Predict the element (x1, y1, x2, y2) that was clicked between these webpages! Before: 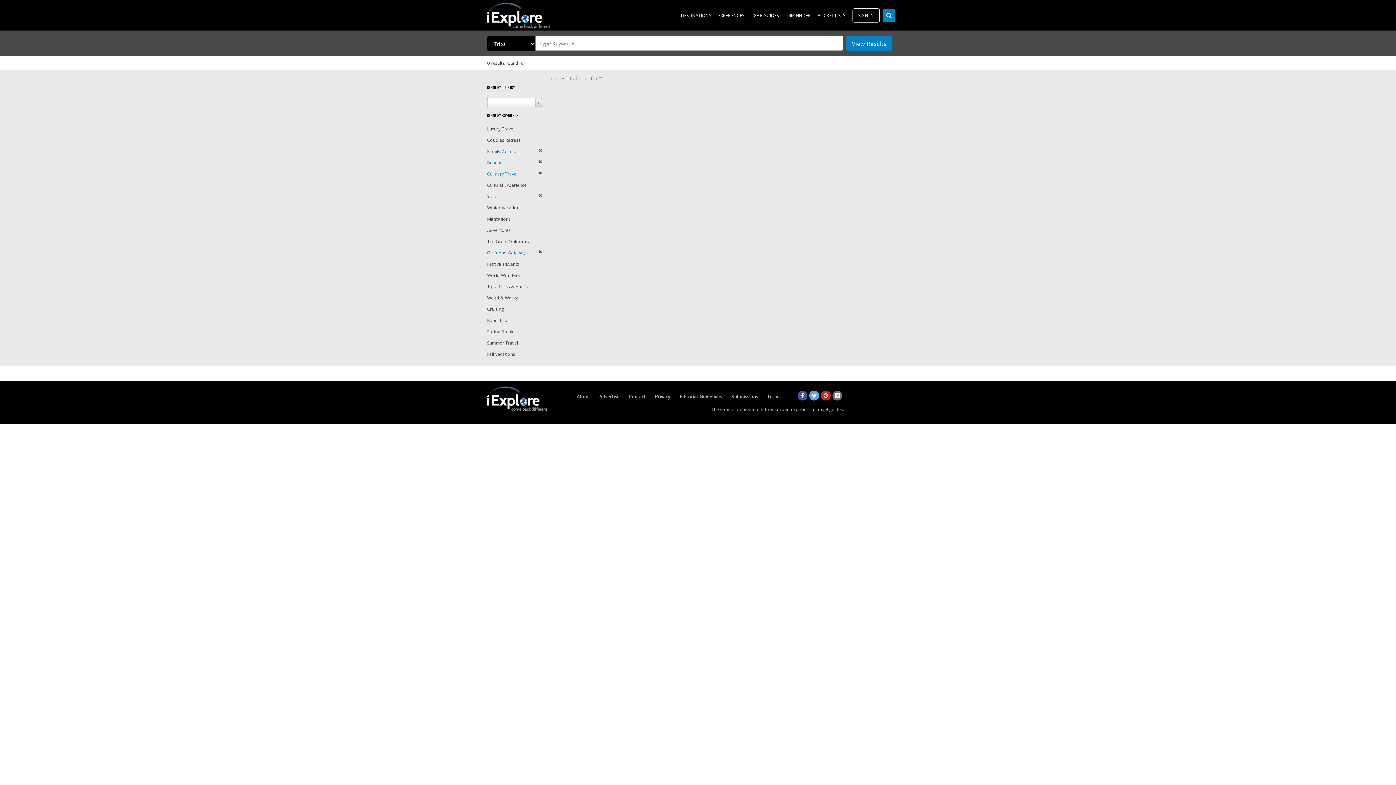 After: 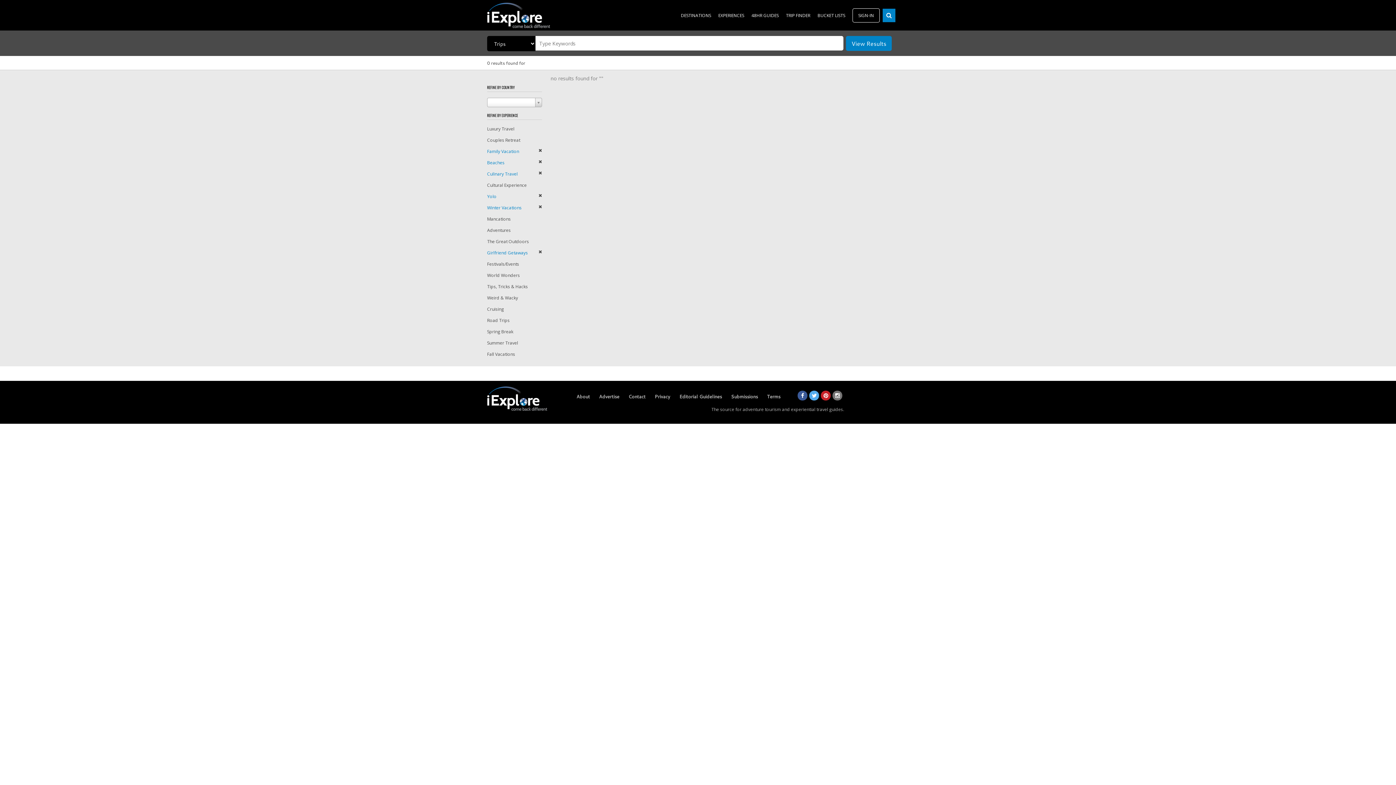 Action: bbox: (487, 204, 521, 210) label: Winter Vacations